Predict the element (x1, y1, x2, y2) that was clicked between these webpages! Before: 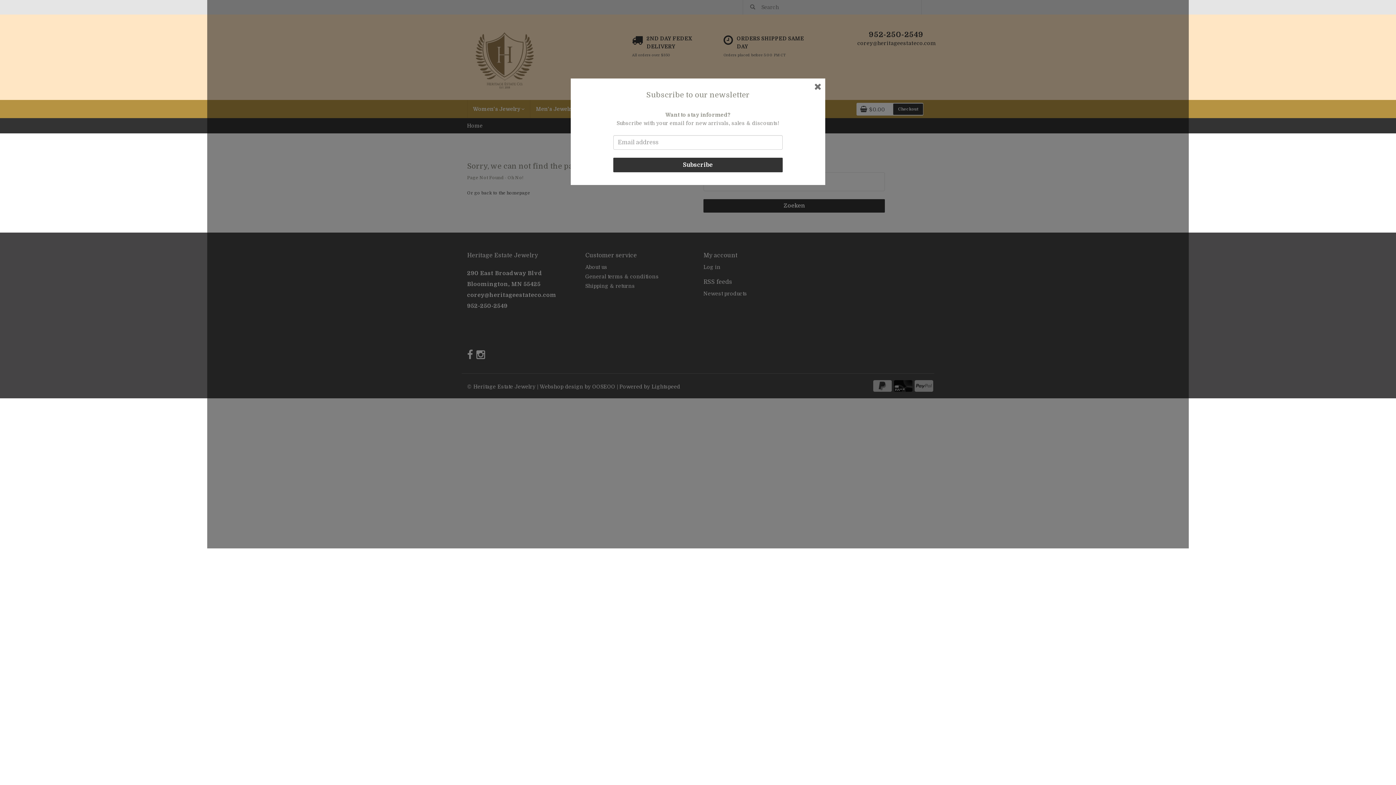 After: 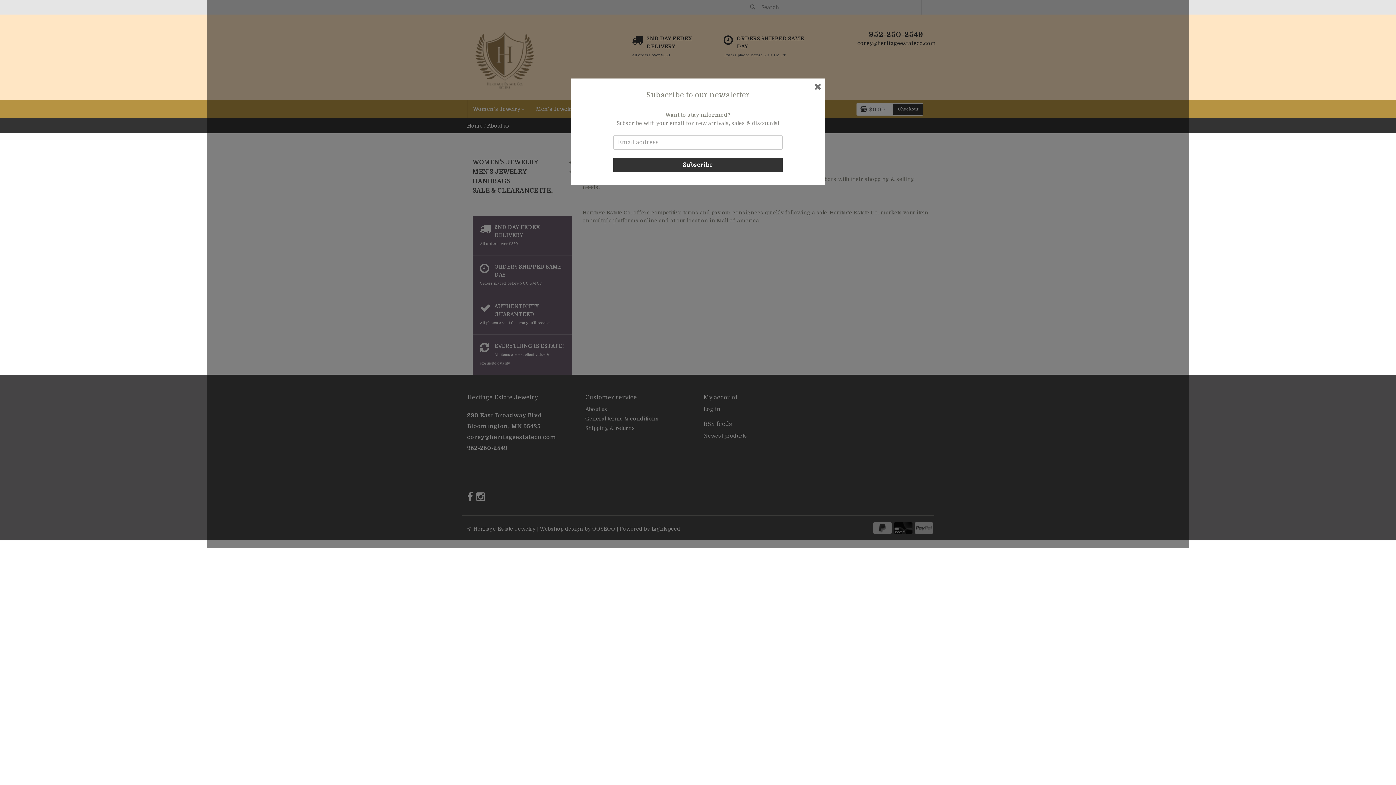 Action: bbox: (585, 264, 607, 270) label: About us